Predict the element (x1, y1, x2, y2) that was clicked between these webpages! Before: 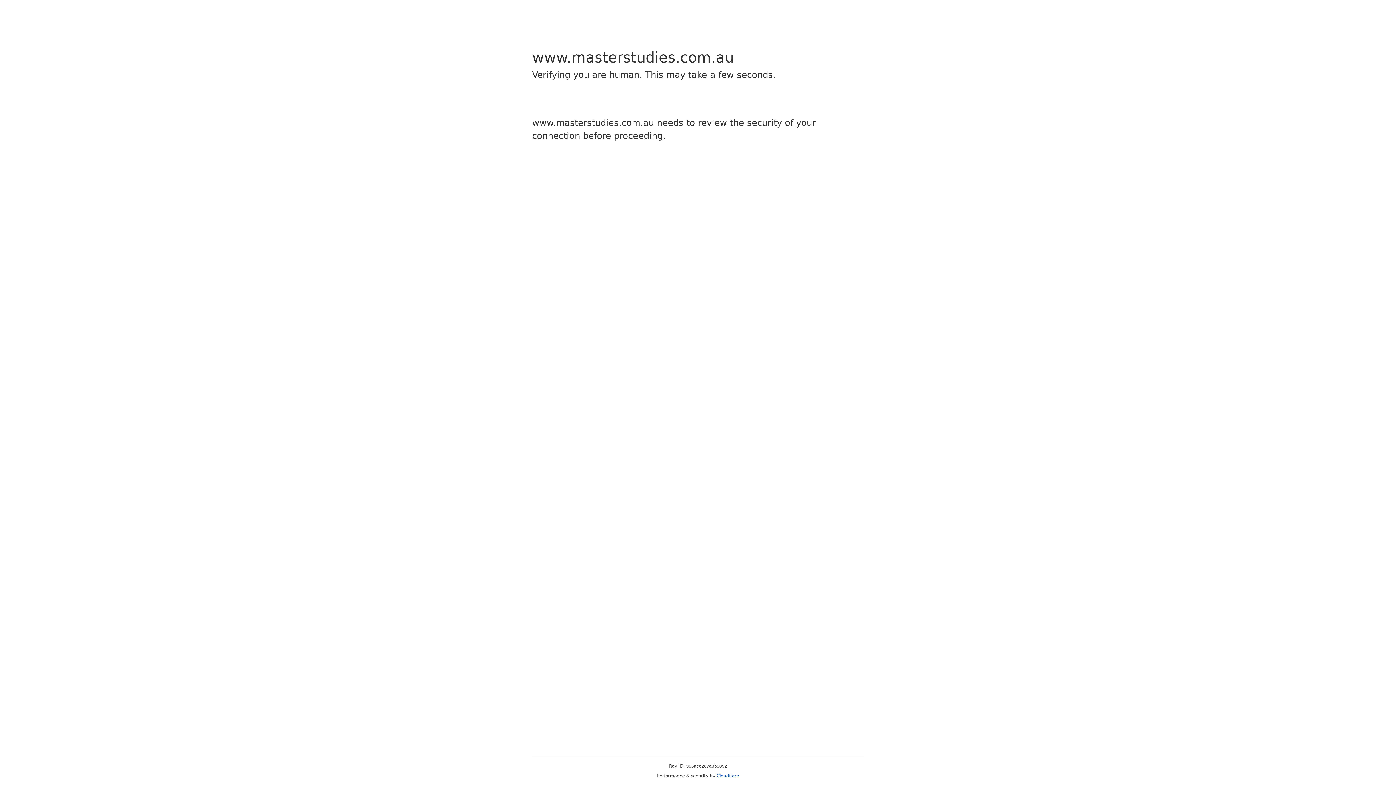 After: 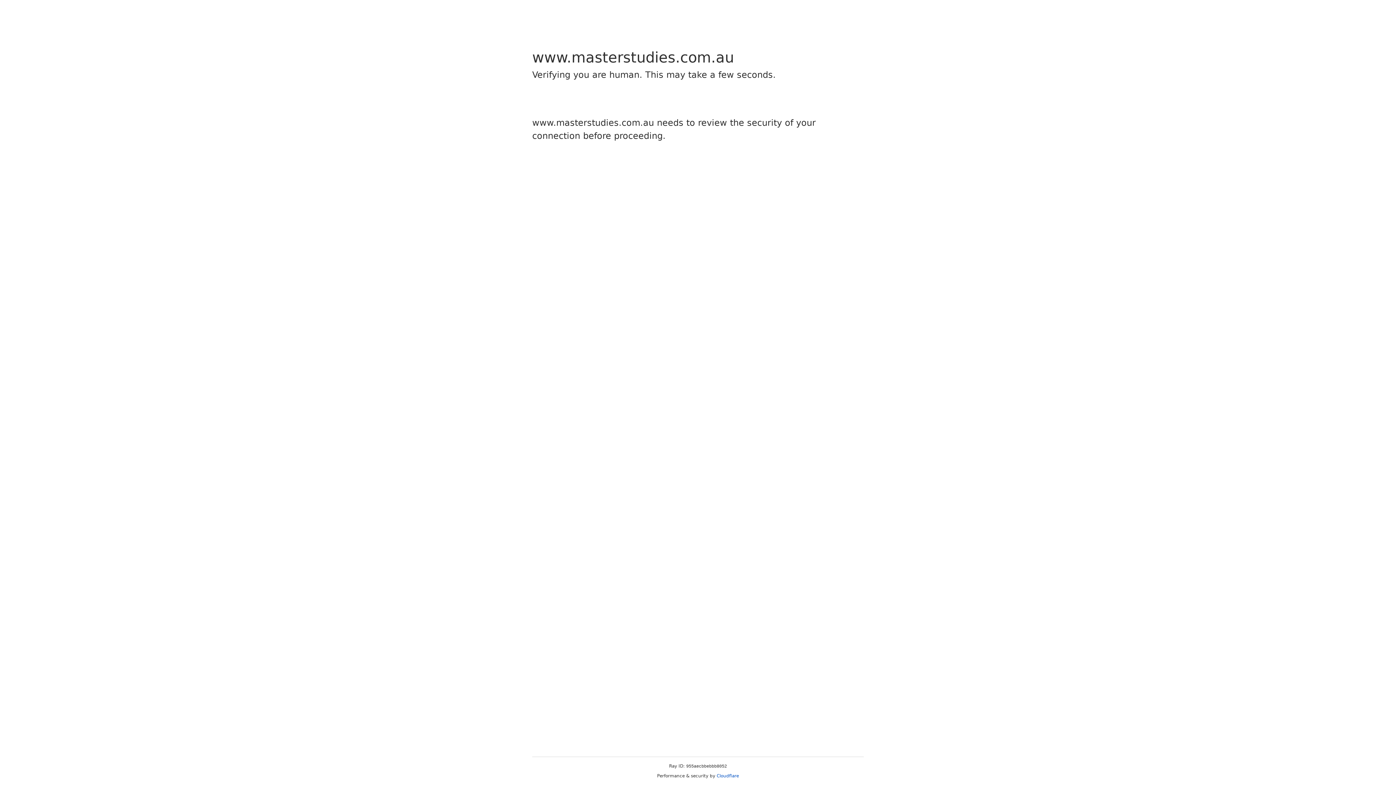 Action: bbox: (716, 773, 739, 778) label: Cloudflare